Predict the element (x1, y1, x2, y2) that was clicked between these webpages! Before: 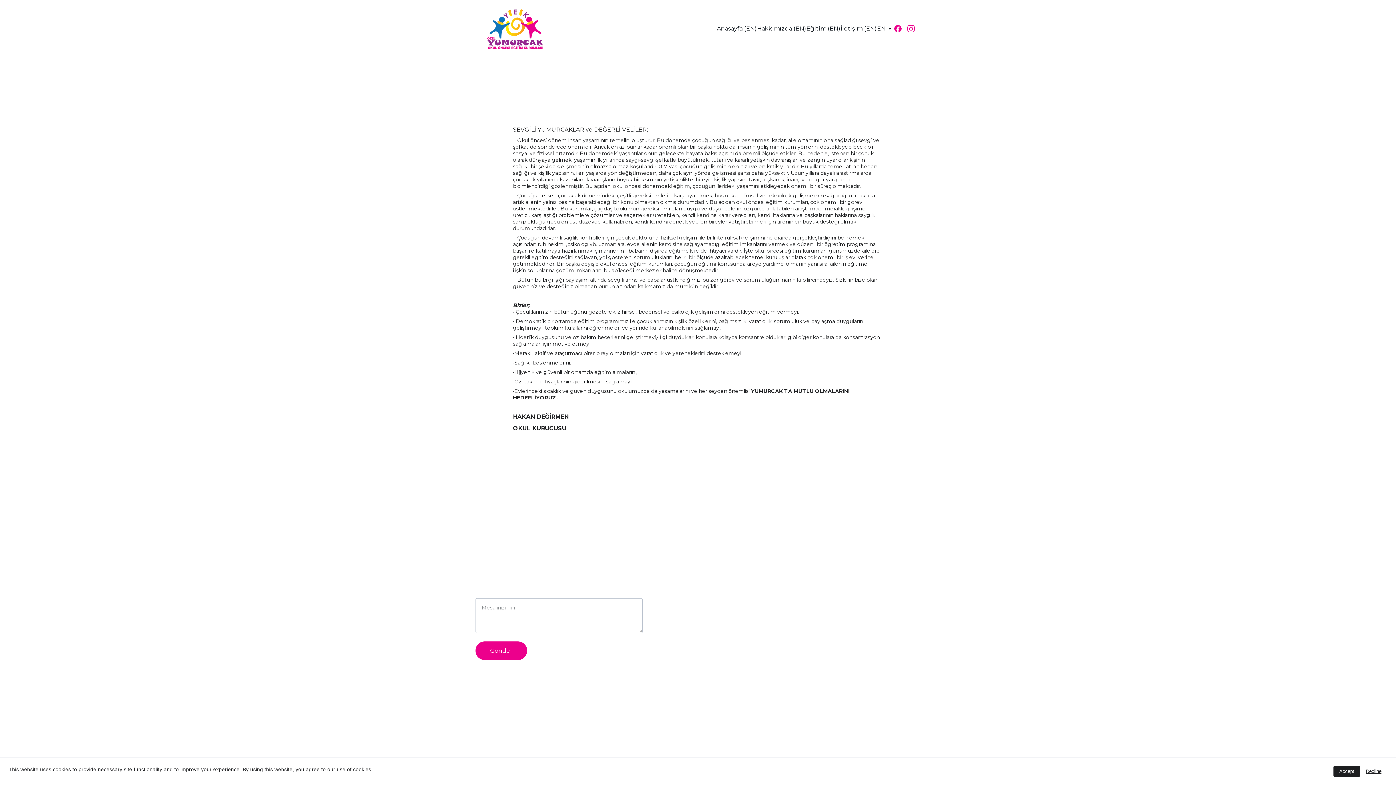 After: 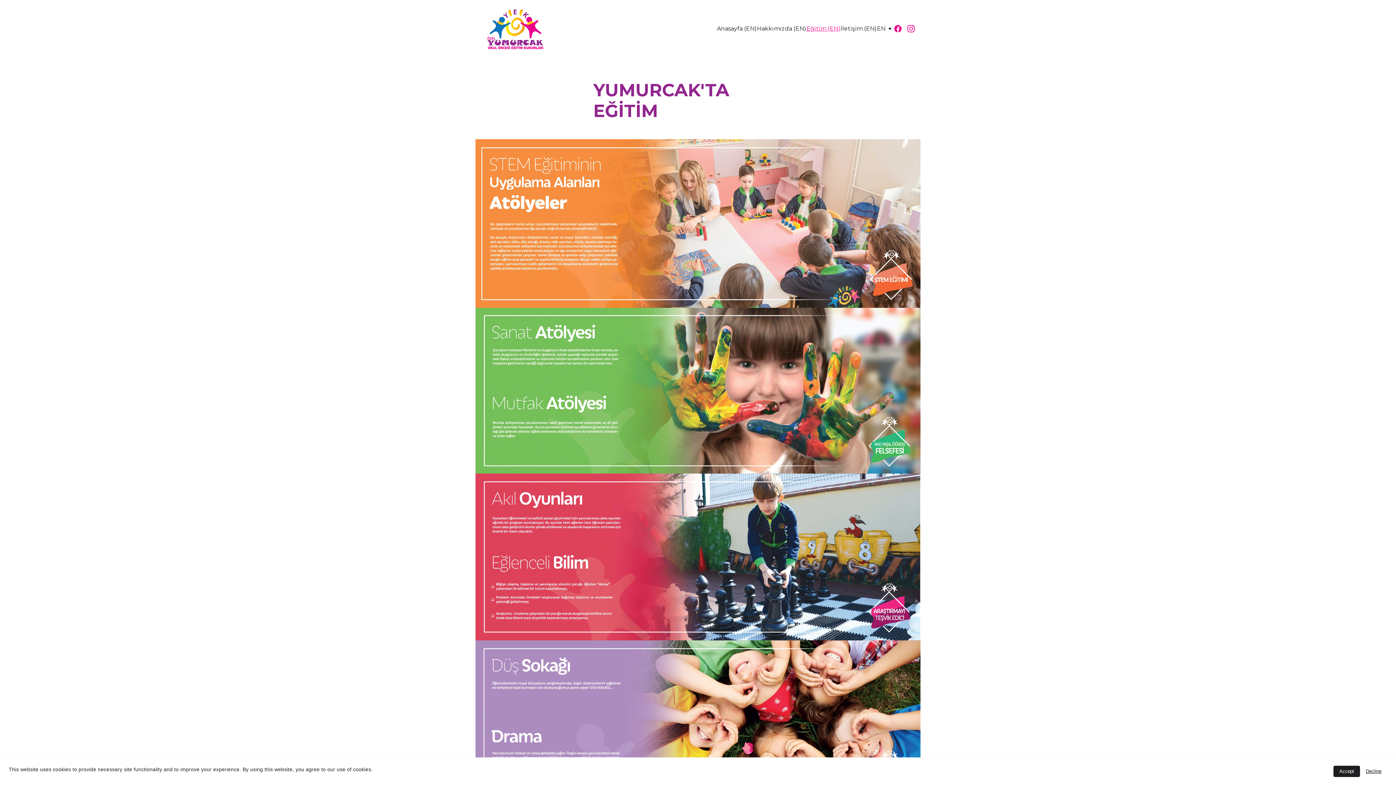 Action: label: Eğitim (EN) bbox: (806, 24, 840, 33)